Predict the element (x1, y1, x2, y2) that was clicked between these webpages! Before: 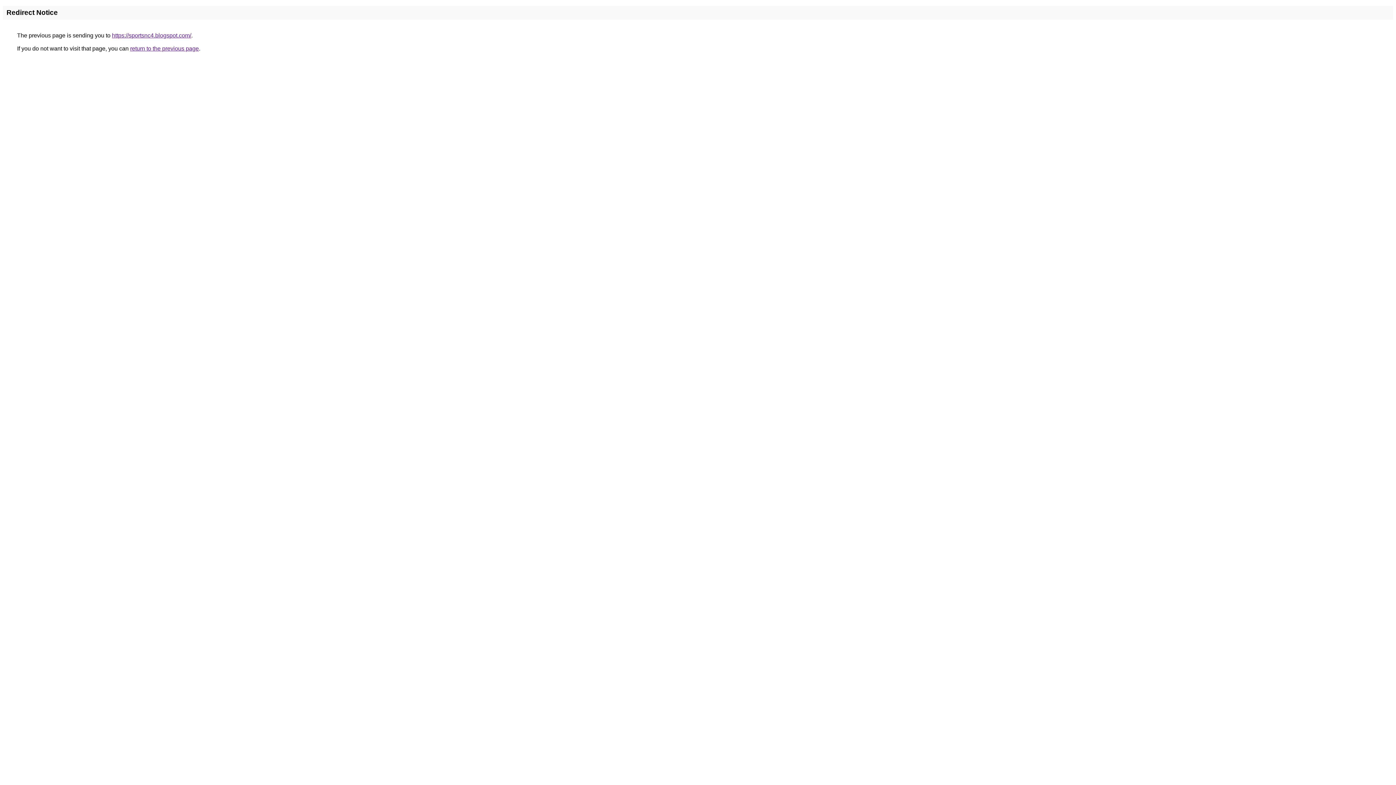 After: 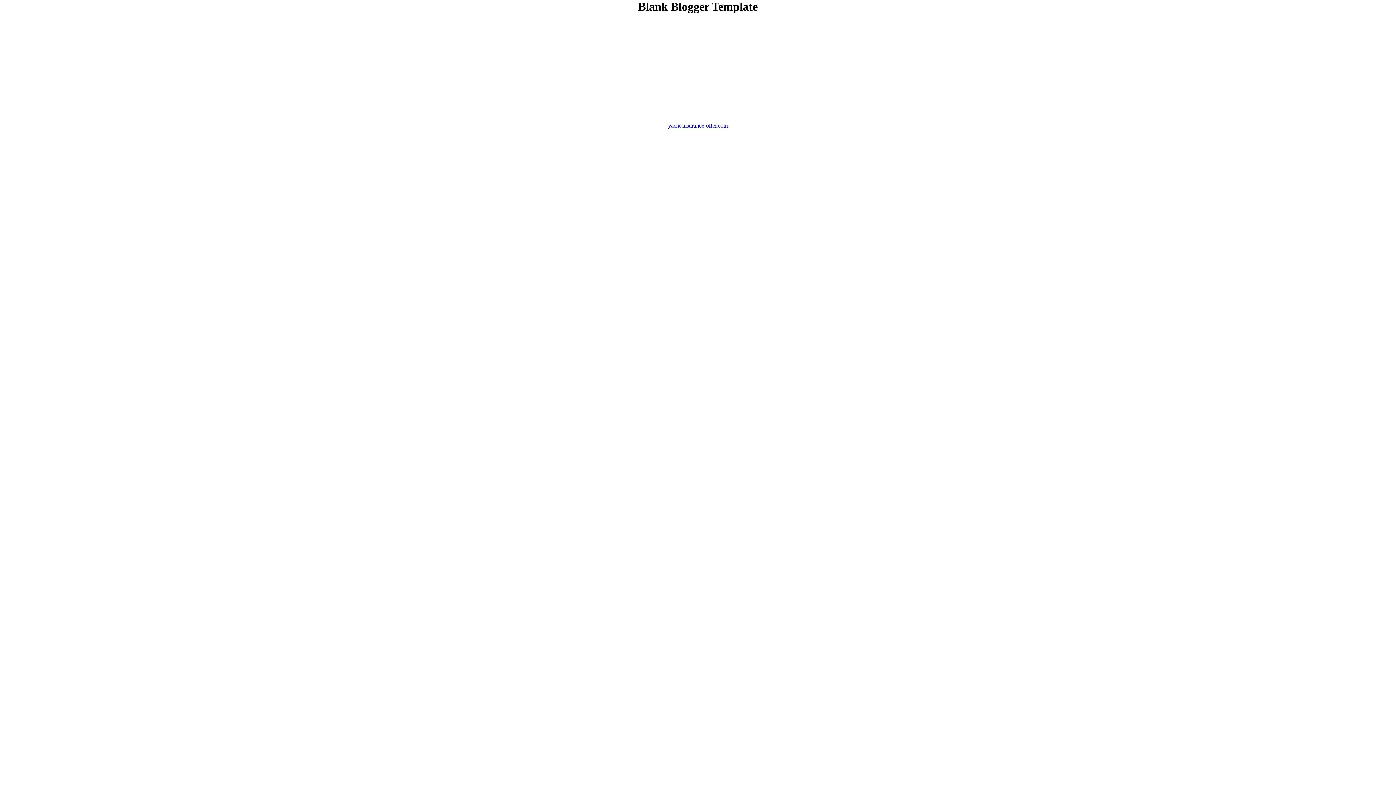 Action: label: https://sportsnc4.blogspot.com/ bbox: (112, 32, 191, 38)